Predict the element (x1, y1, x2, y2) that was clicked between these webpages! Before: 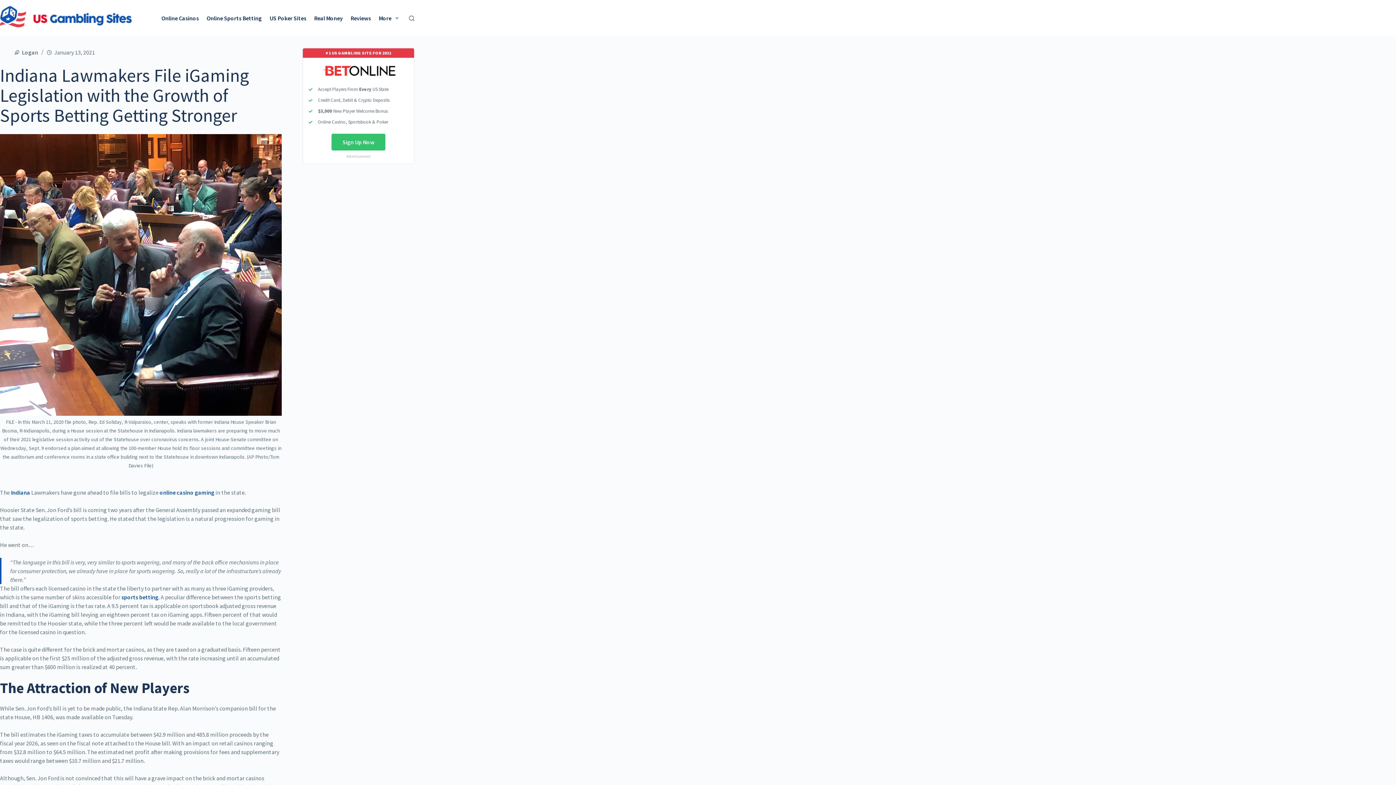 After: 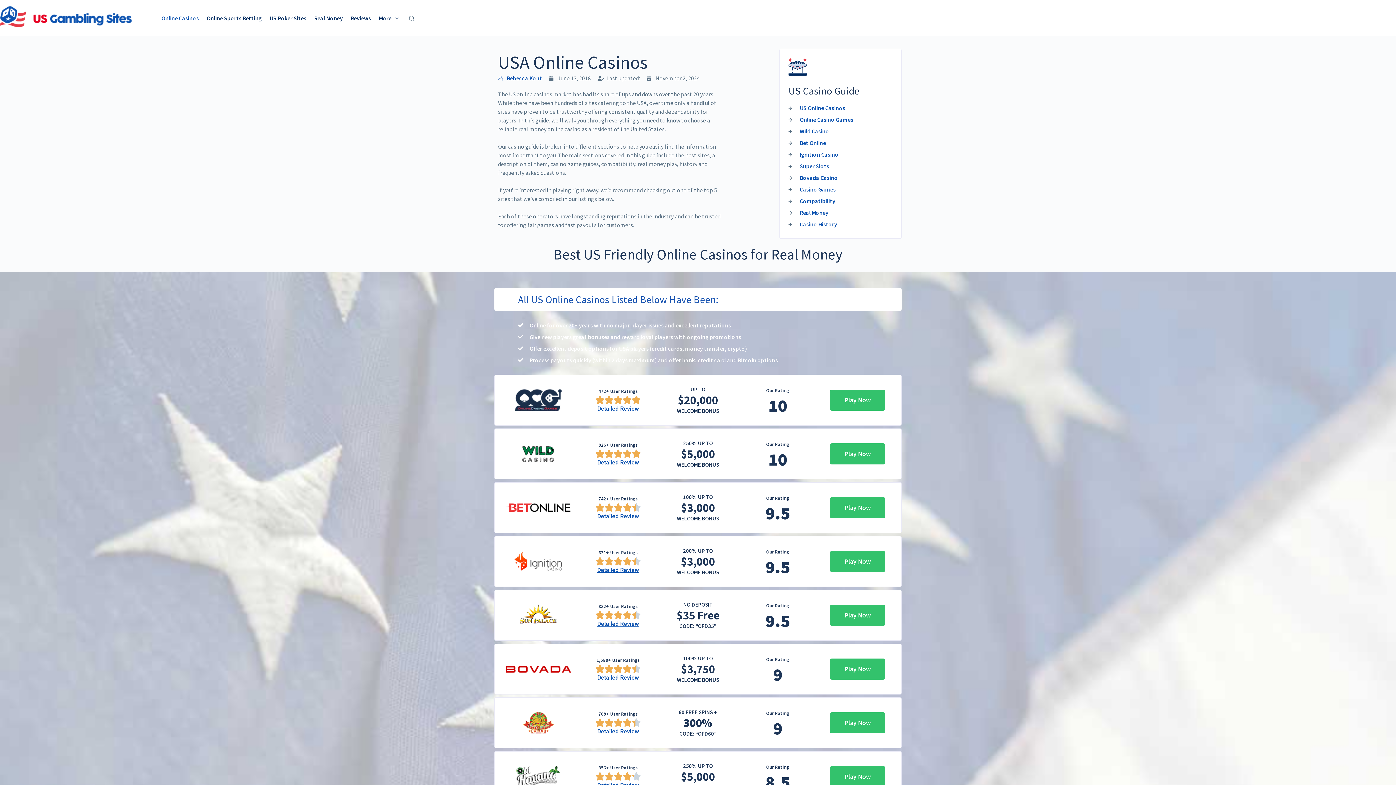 Action: label: online casino gaming bbox: (159, 489, 214, 496)